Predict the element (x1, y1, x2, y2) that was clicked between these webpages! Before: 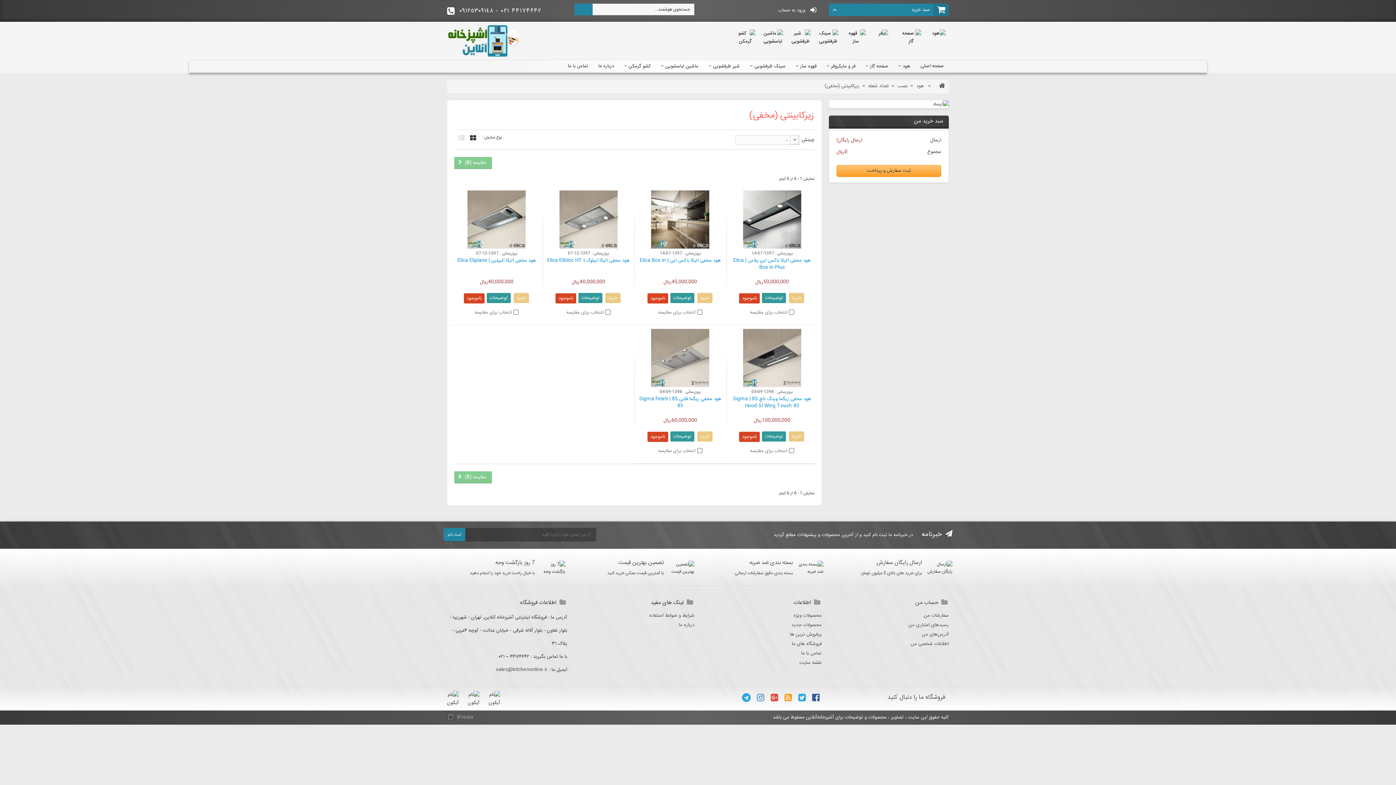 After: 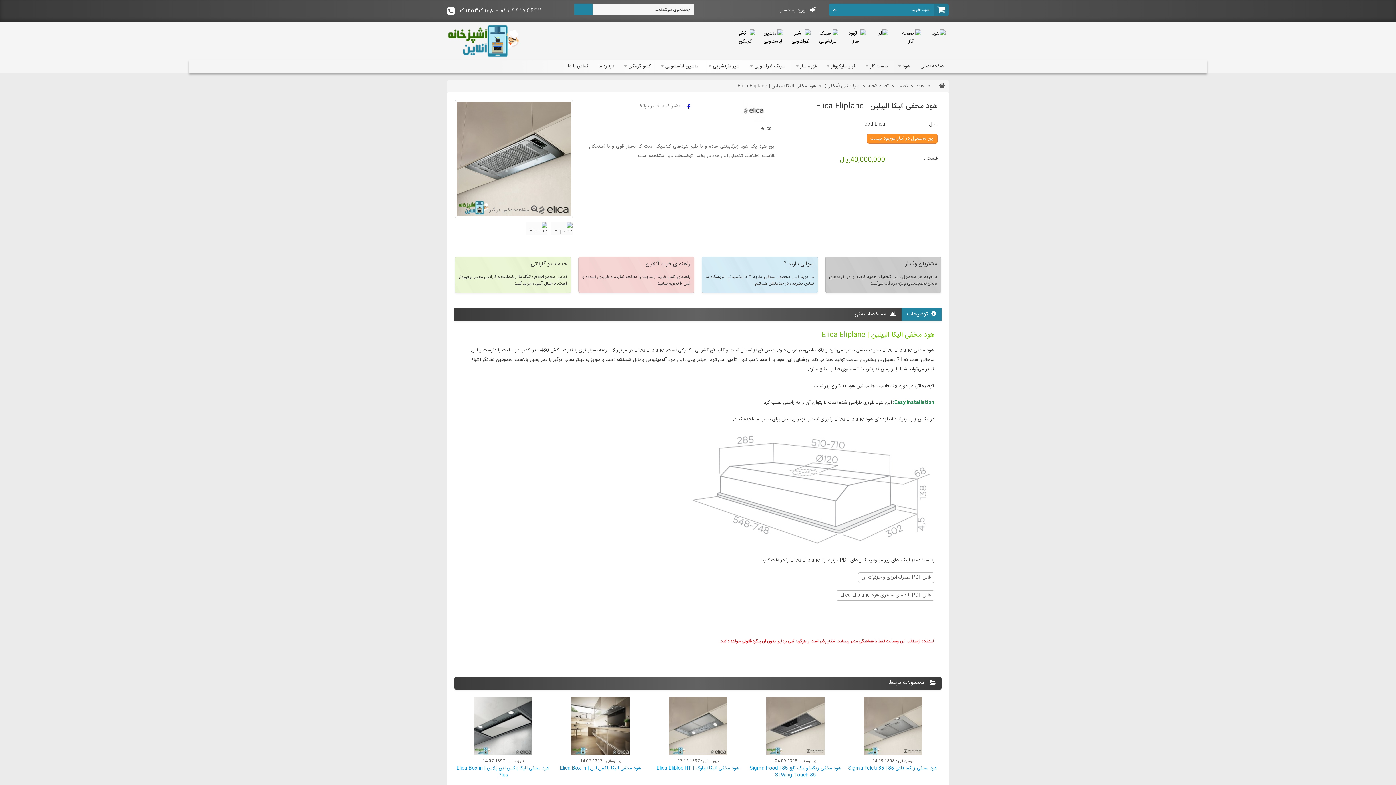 Action: bbox: (486, 293, 510, 303) label: توضیحات